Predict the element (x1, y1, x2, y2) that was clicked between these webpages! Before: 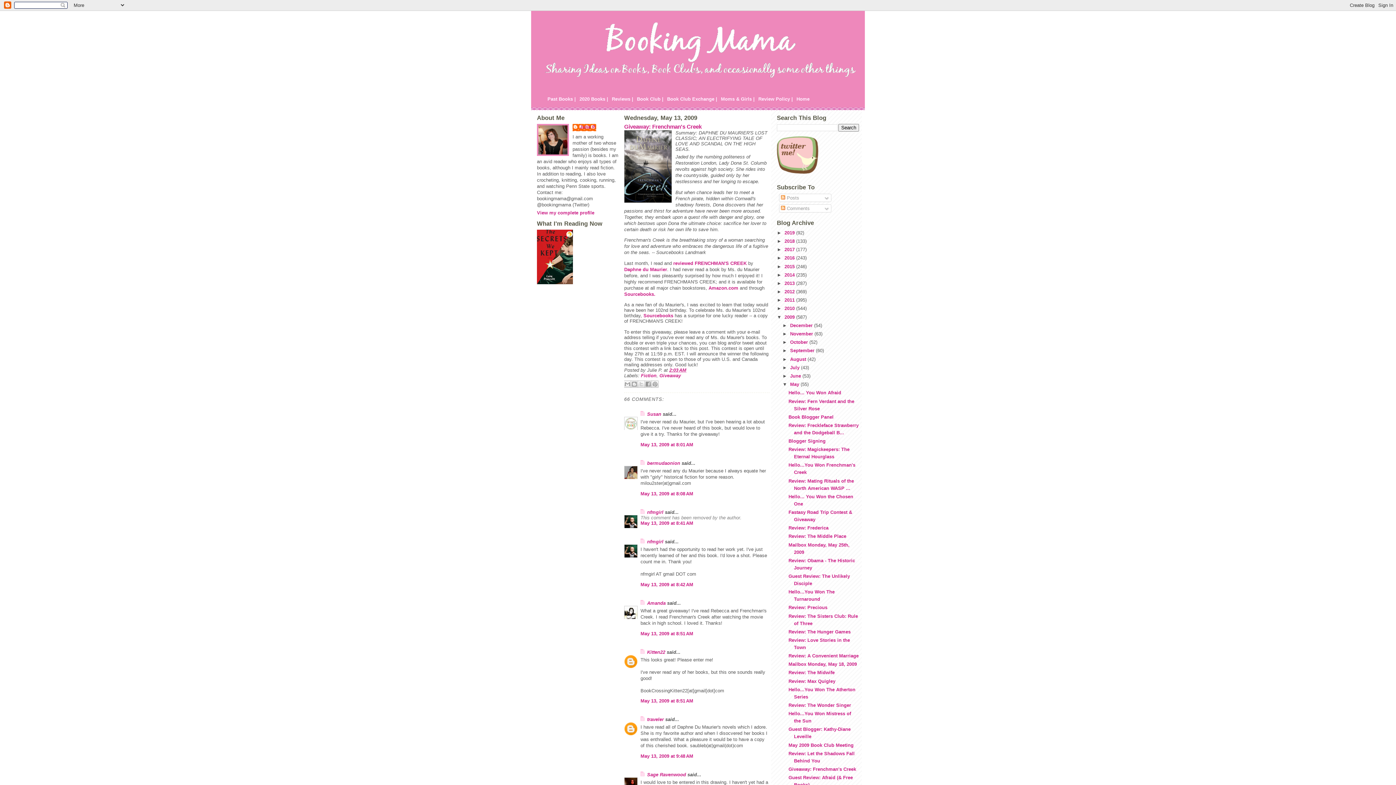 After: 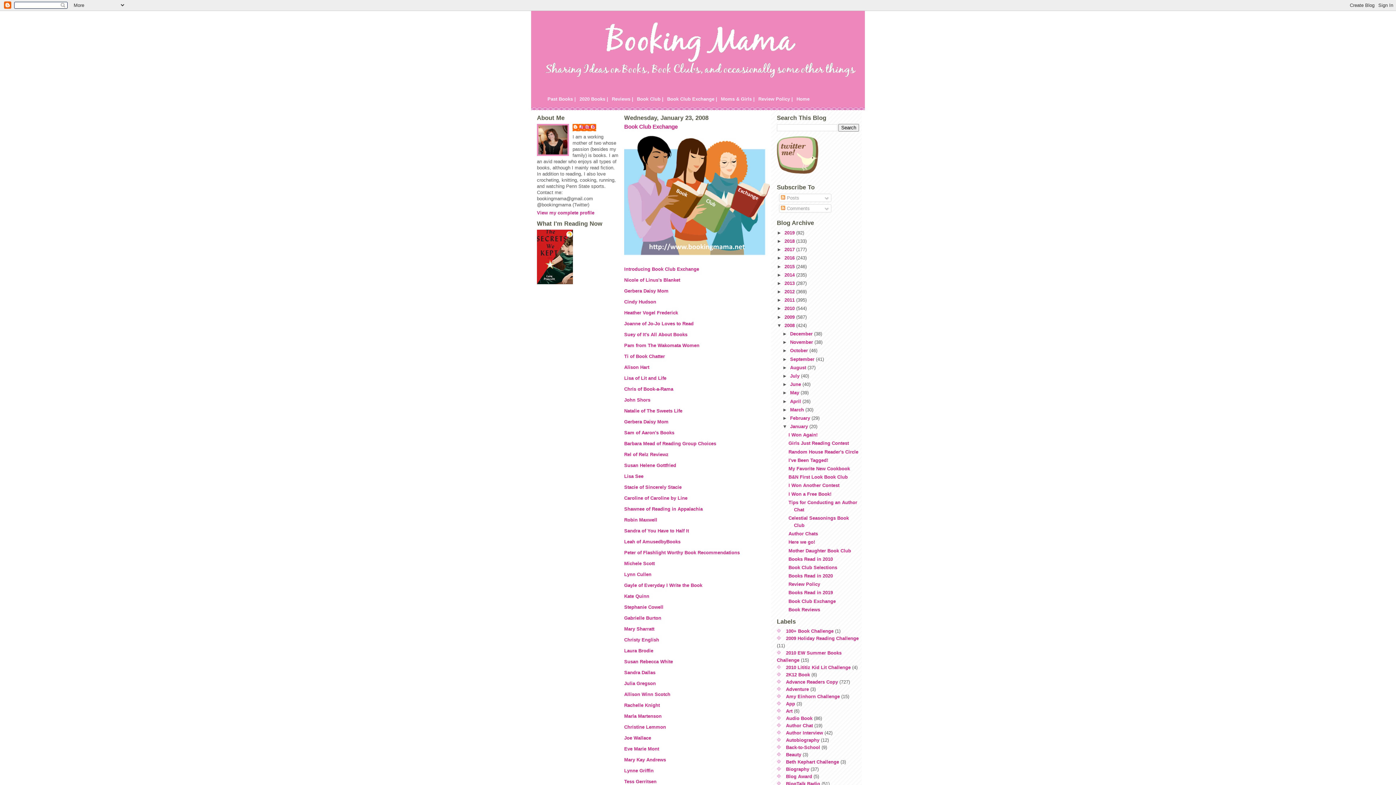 Action: label: Book Club Exchange | bbox: (665, 93, 719, 104)